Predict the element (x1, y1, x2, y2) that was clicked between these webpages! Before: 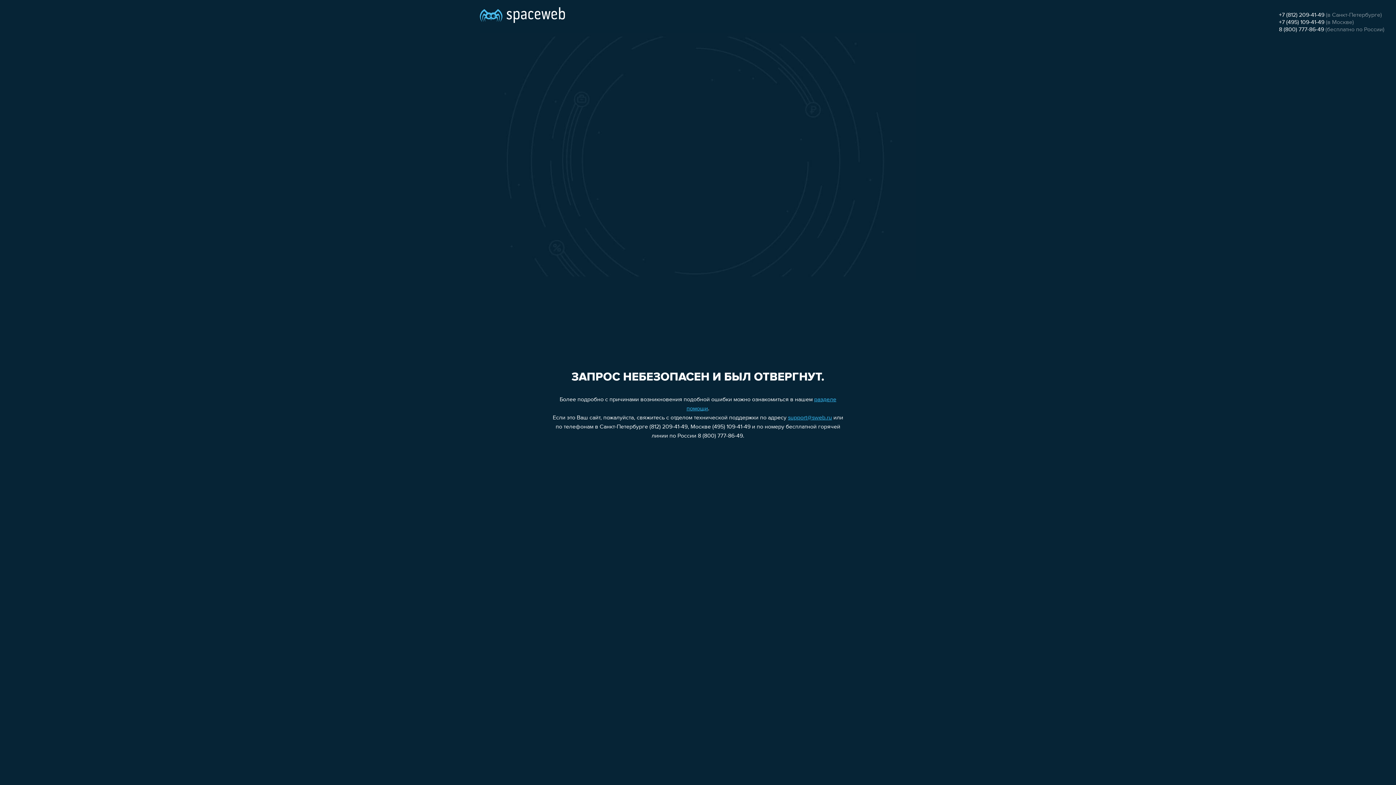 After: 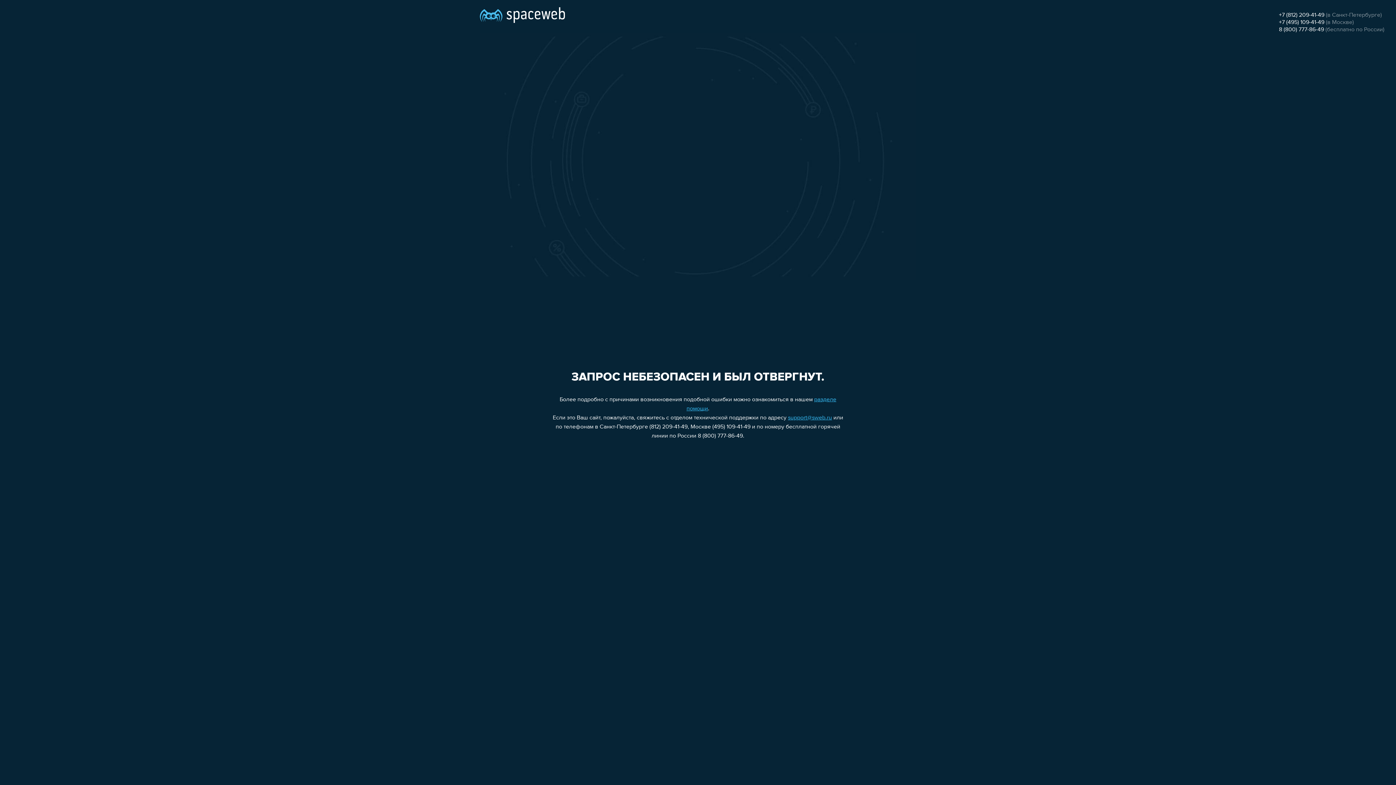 Action: label: 8 (800) 777-86-49 bbox: (1279, 26, 1324, 32)